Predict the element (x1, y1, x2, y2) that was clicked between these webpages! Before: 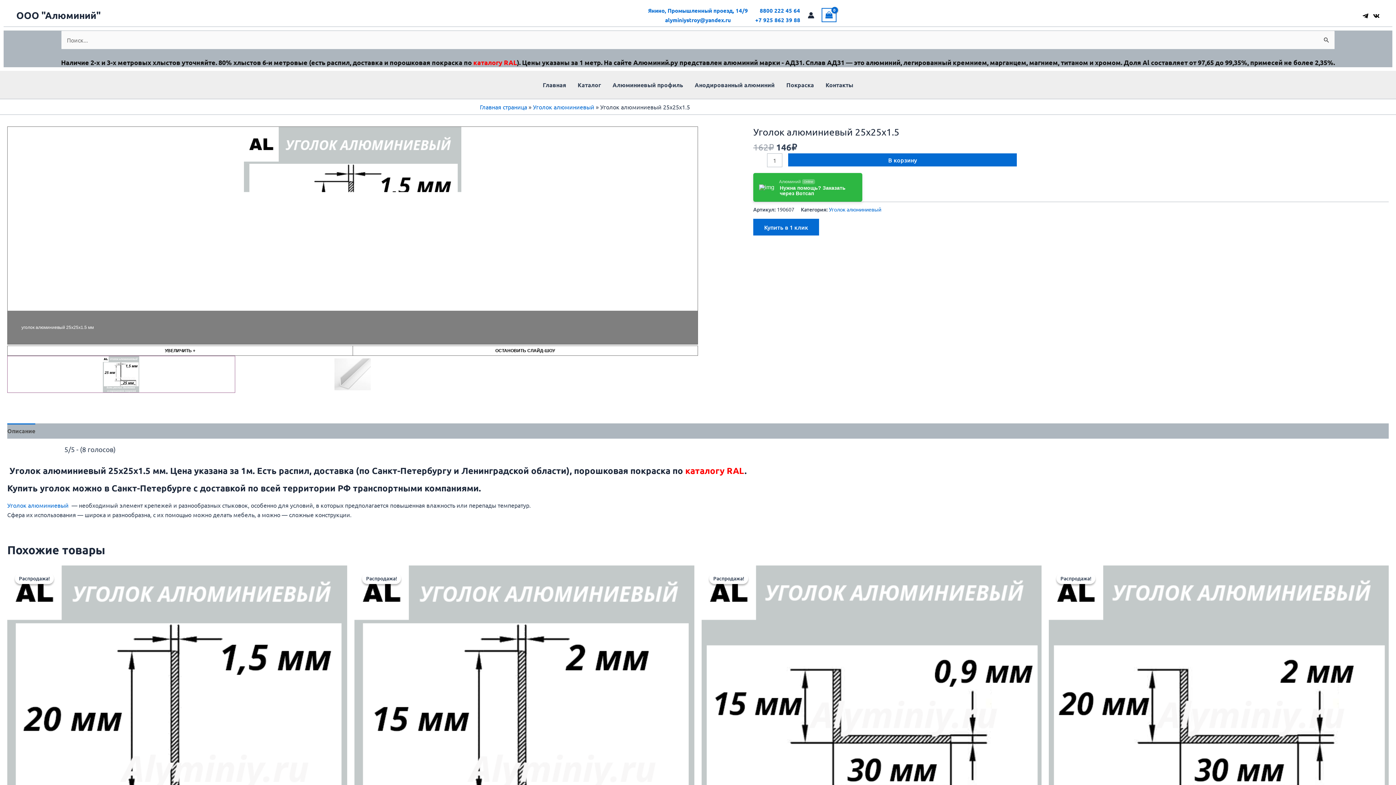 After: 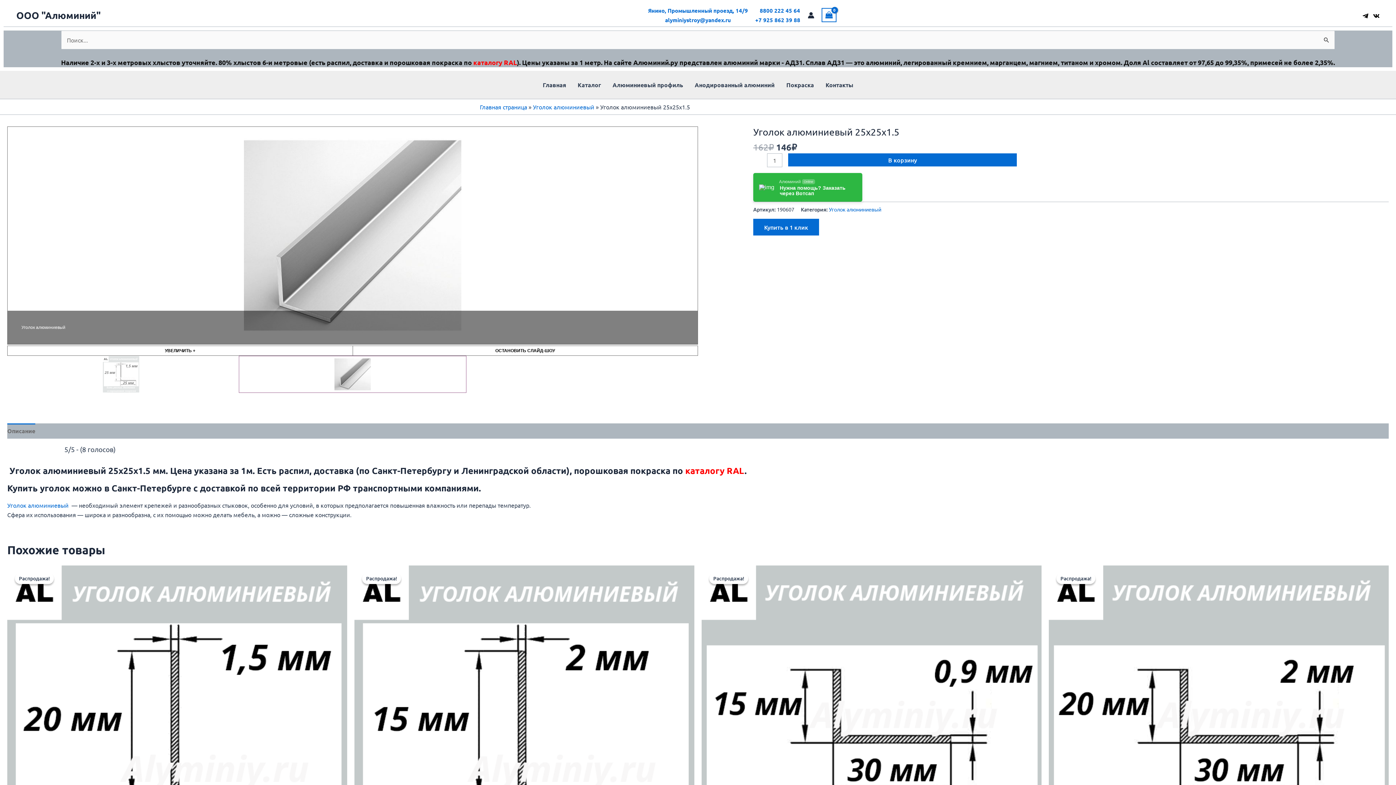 Action: bbox: (7, 423, 35, 438) label: Описание